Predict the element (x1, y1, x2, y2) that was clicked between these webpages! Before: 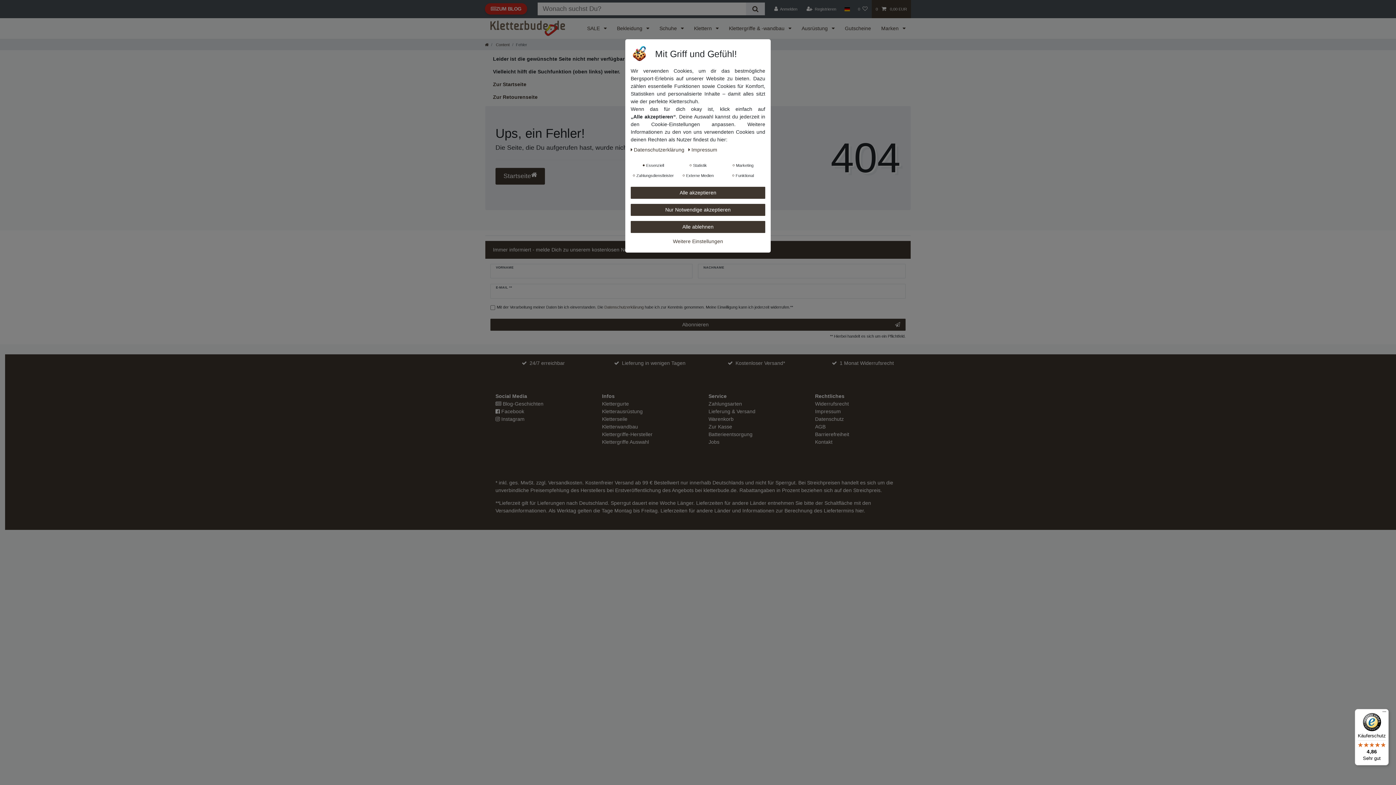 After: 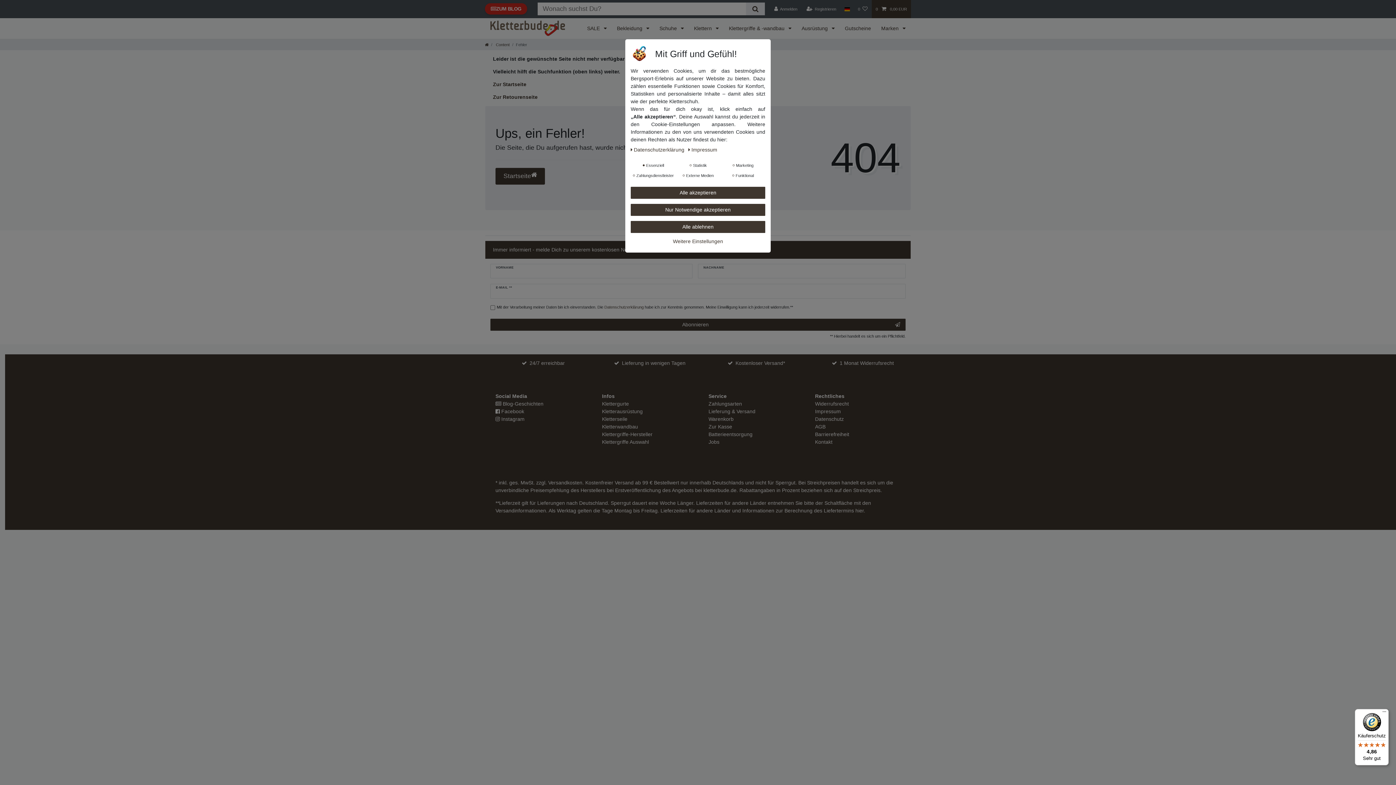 Action: bbox: (1355, 709, 1389, 765) label: Käuferschutz

4,86

Sehr gut